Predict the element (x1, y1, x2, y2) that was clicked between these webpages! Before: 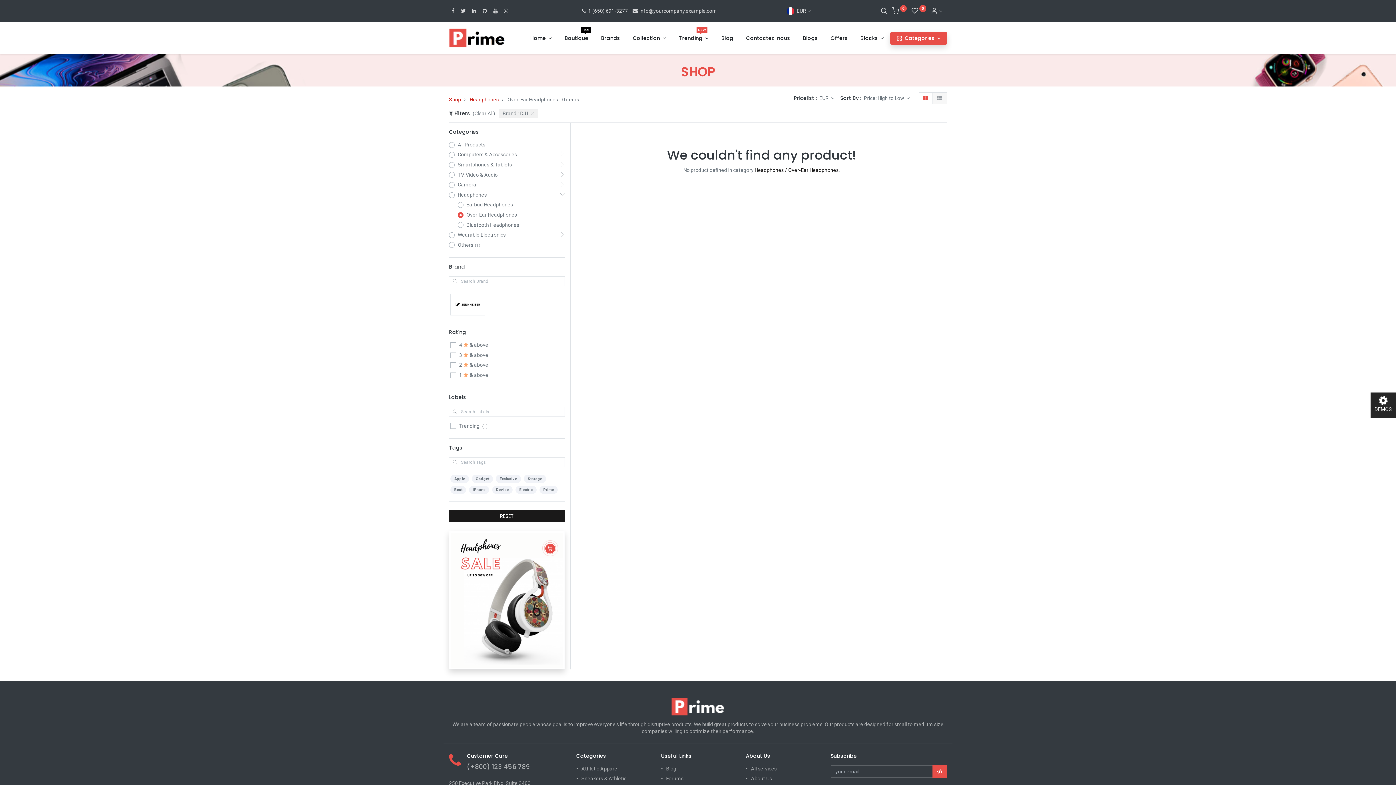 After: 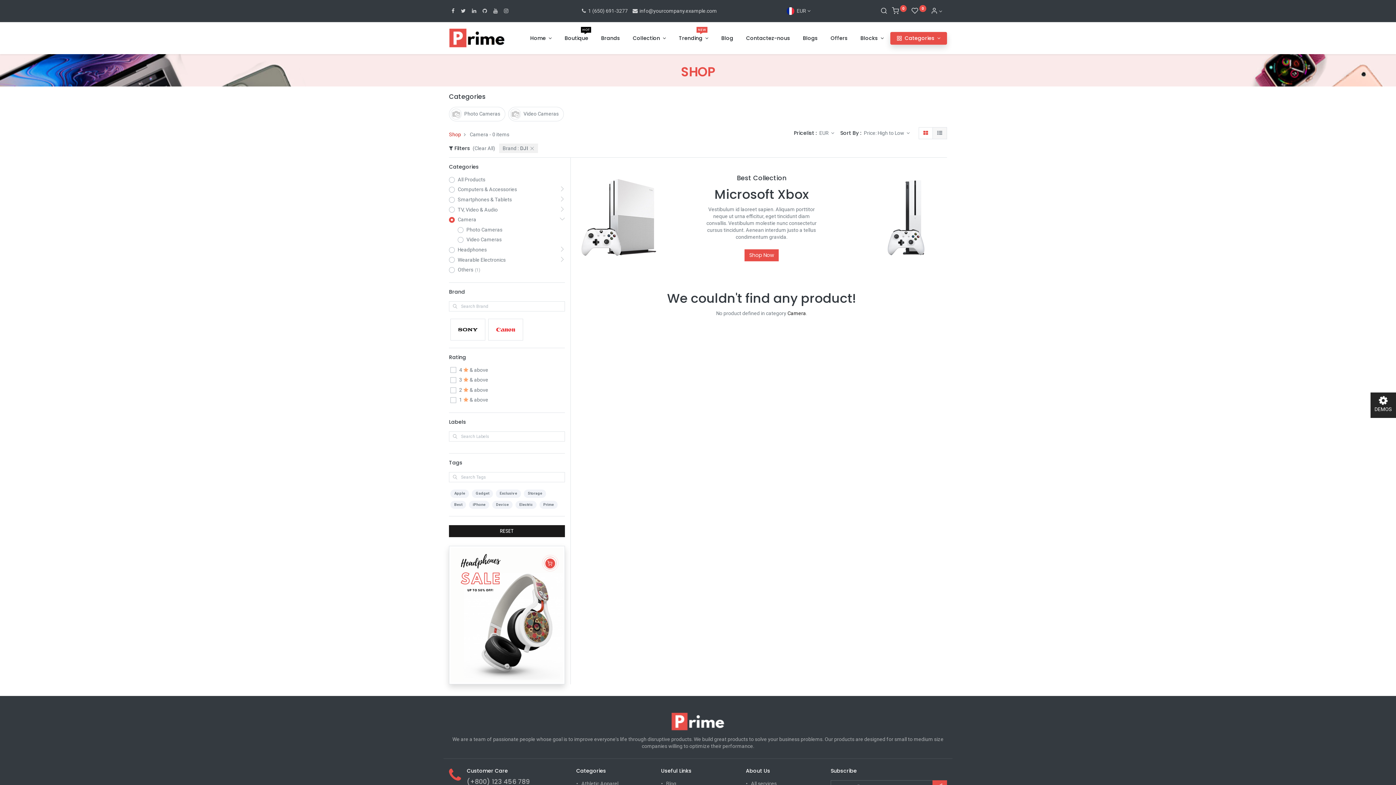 Action: bbox: (449, 181, 541, 188) label: Camera